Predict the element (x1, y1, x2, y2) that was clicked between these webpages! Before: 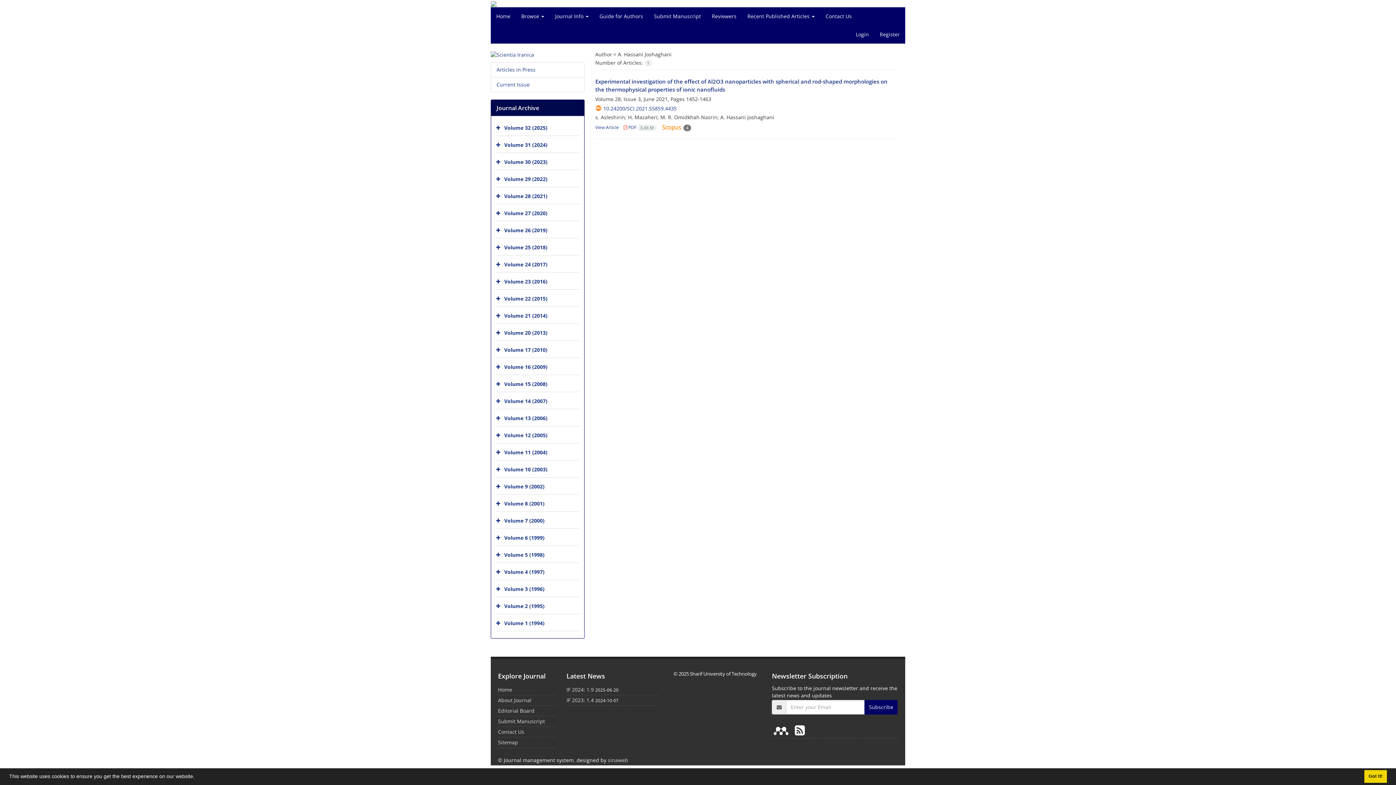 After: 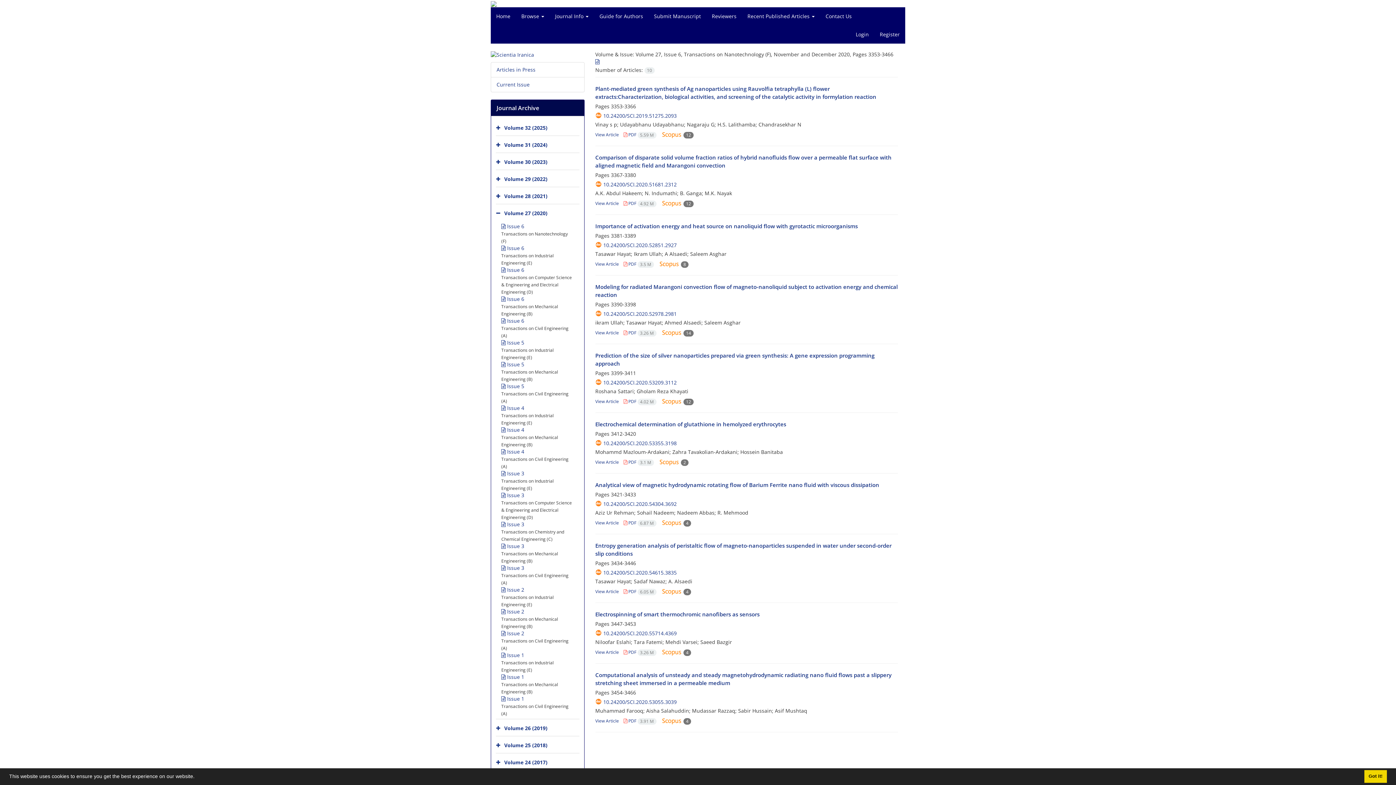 Action: label: Volume 27 (2020) bbox: (504, 209, 547, 216)